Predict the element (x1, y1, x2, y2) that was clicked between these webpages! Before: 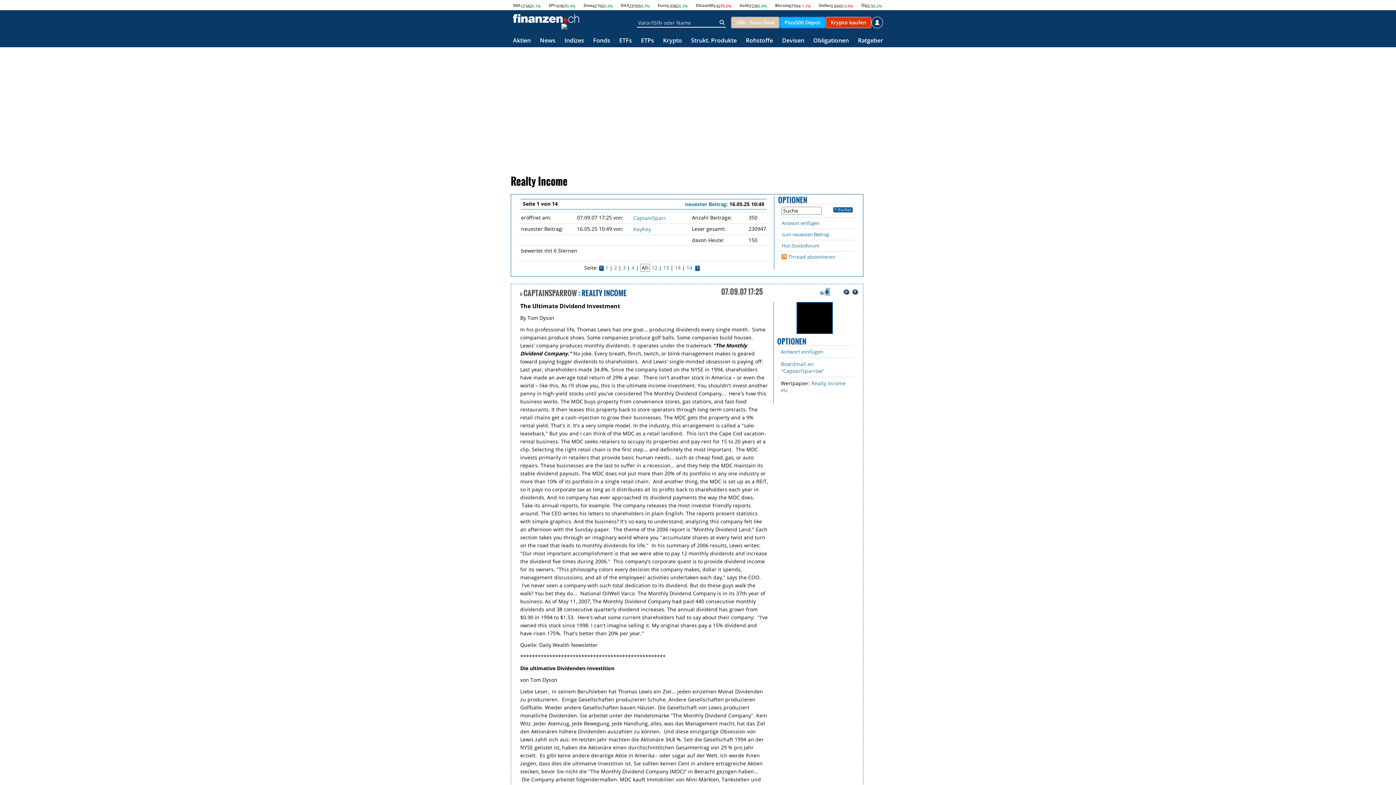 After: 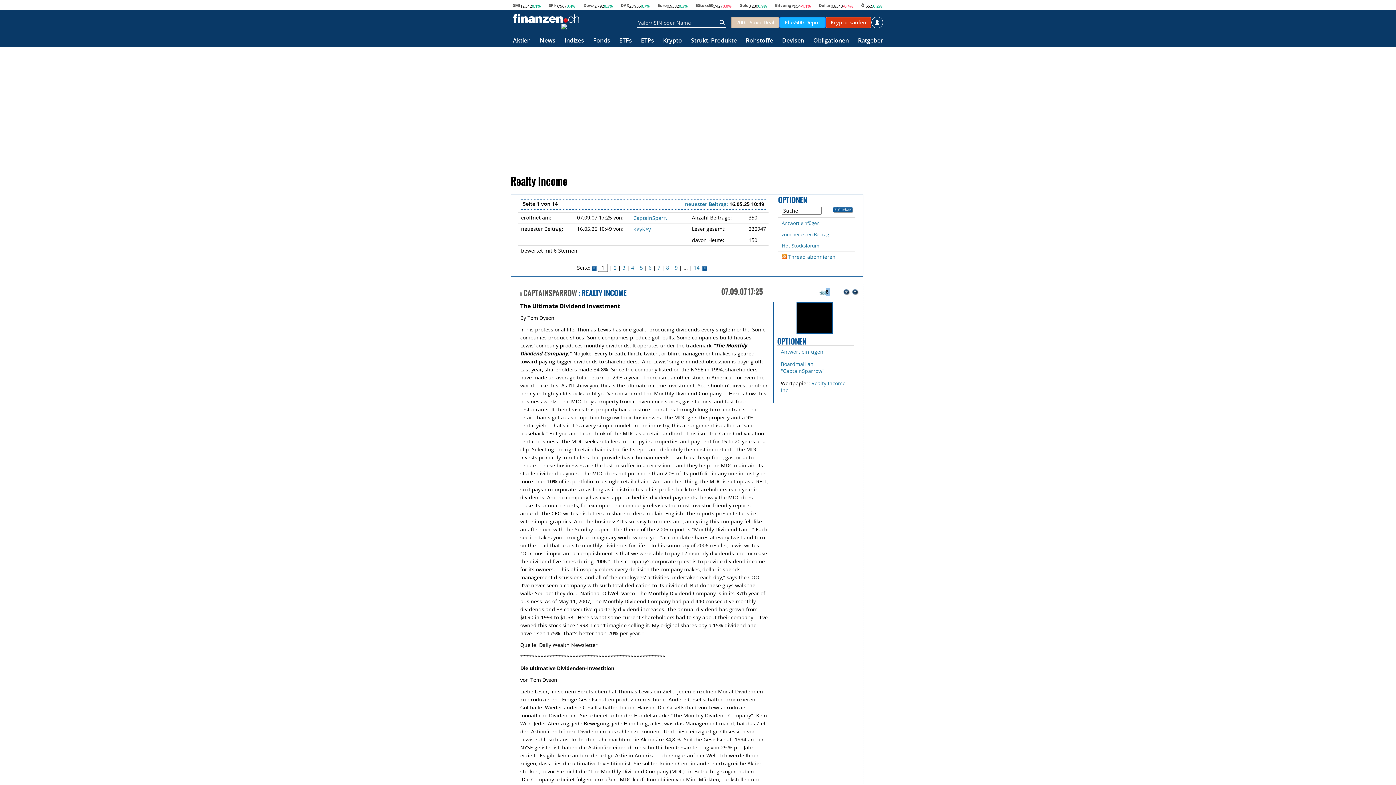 Action: bbox: (695, 264, 700, 271)